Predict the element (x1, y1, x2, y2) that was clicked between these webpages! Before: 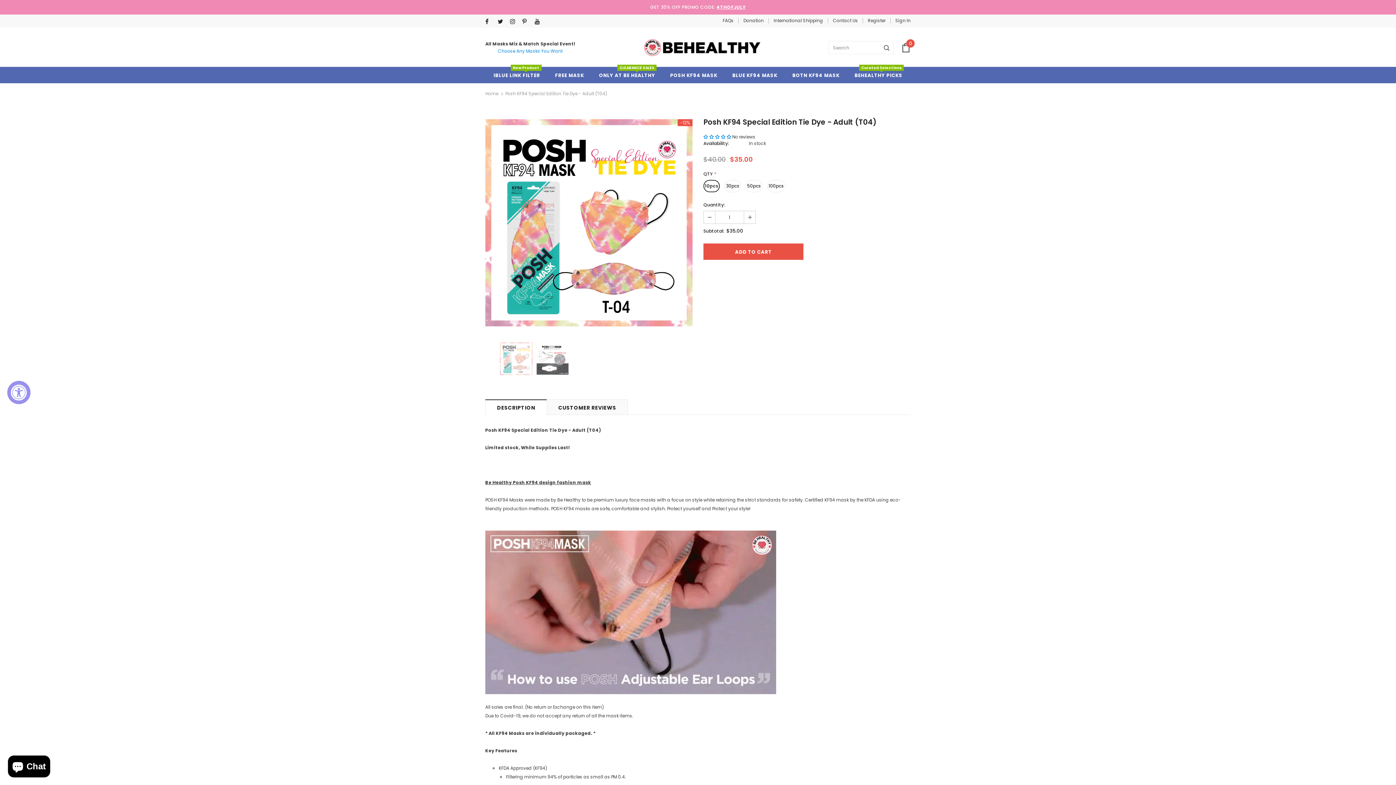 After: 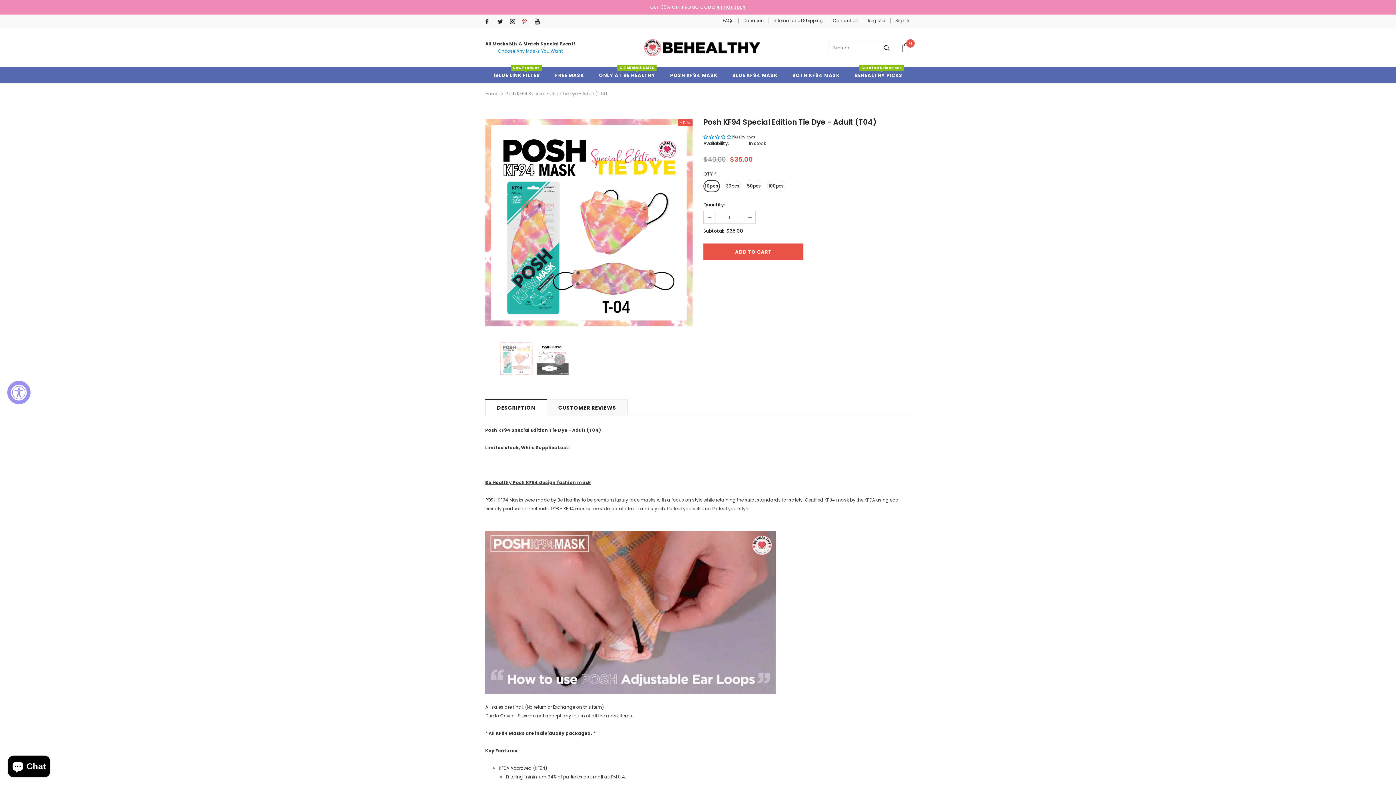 Action: bbox: (522, 17, 531, 26)